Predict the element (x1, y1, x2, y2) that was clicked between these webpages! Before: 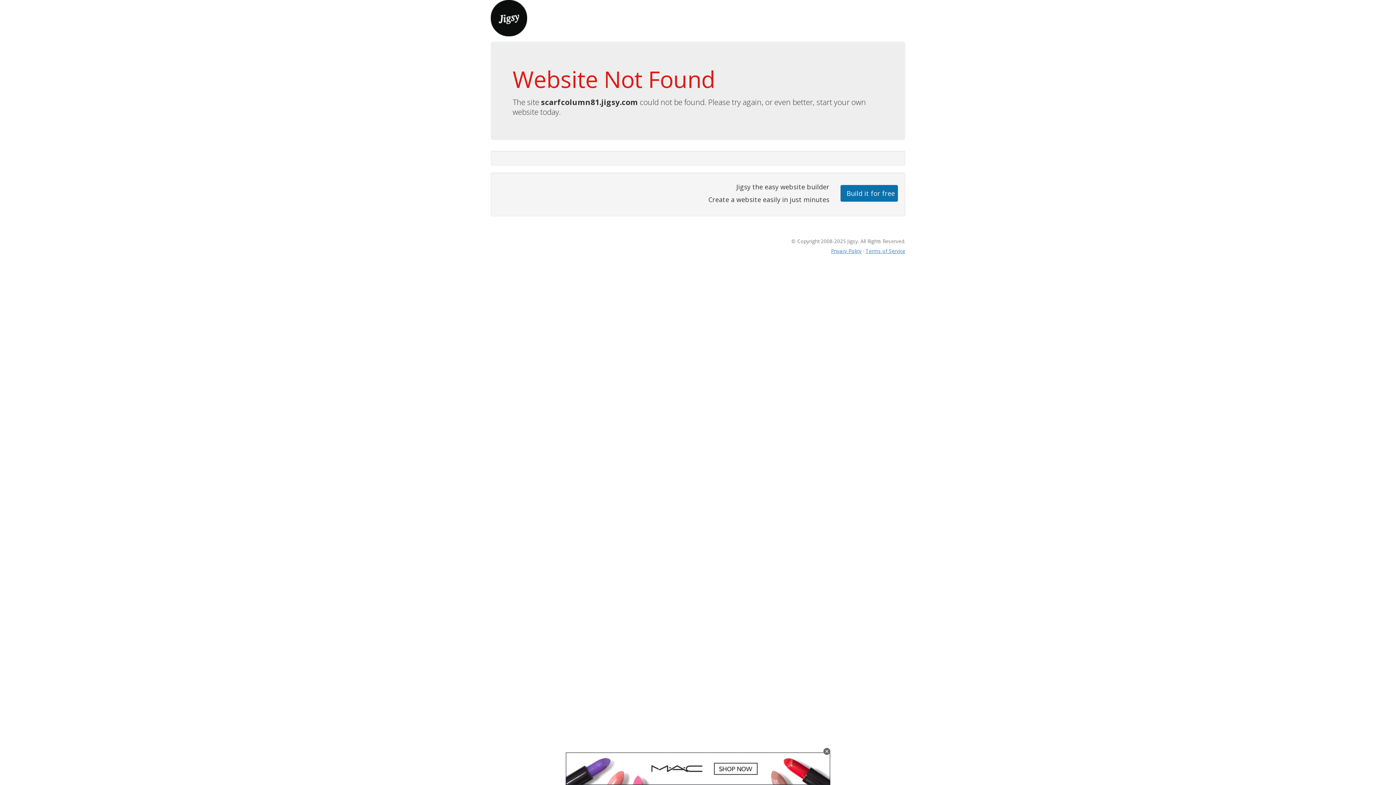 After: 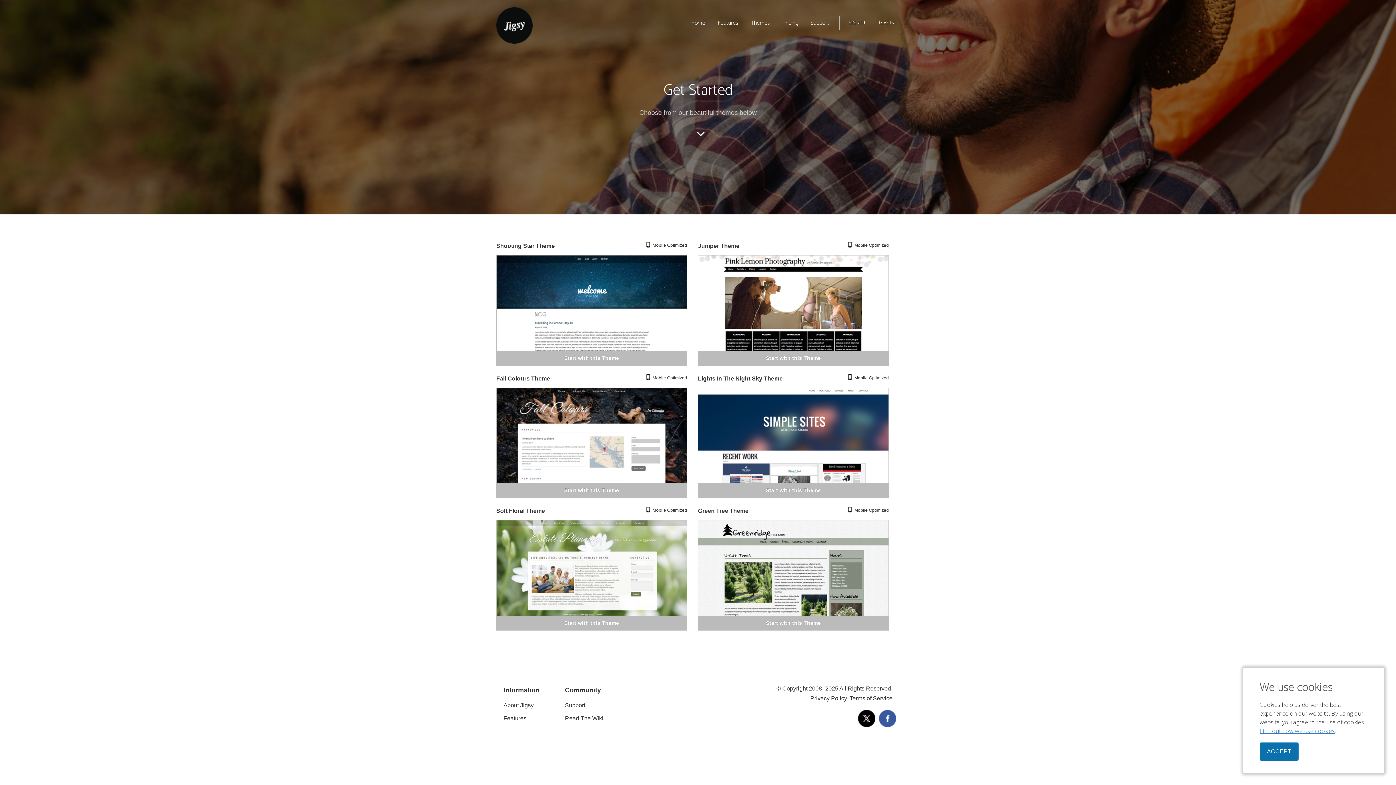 Action: bbox: (840, 184, 898, 201) label: Build it for free